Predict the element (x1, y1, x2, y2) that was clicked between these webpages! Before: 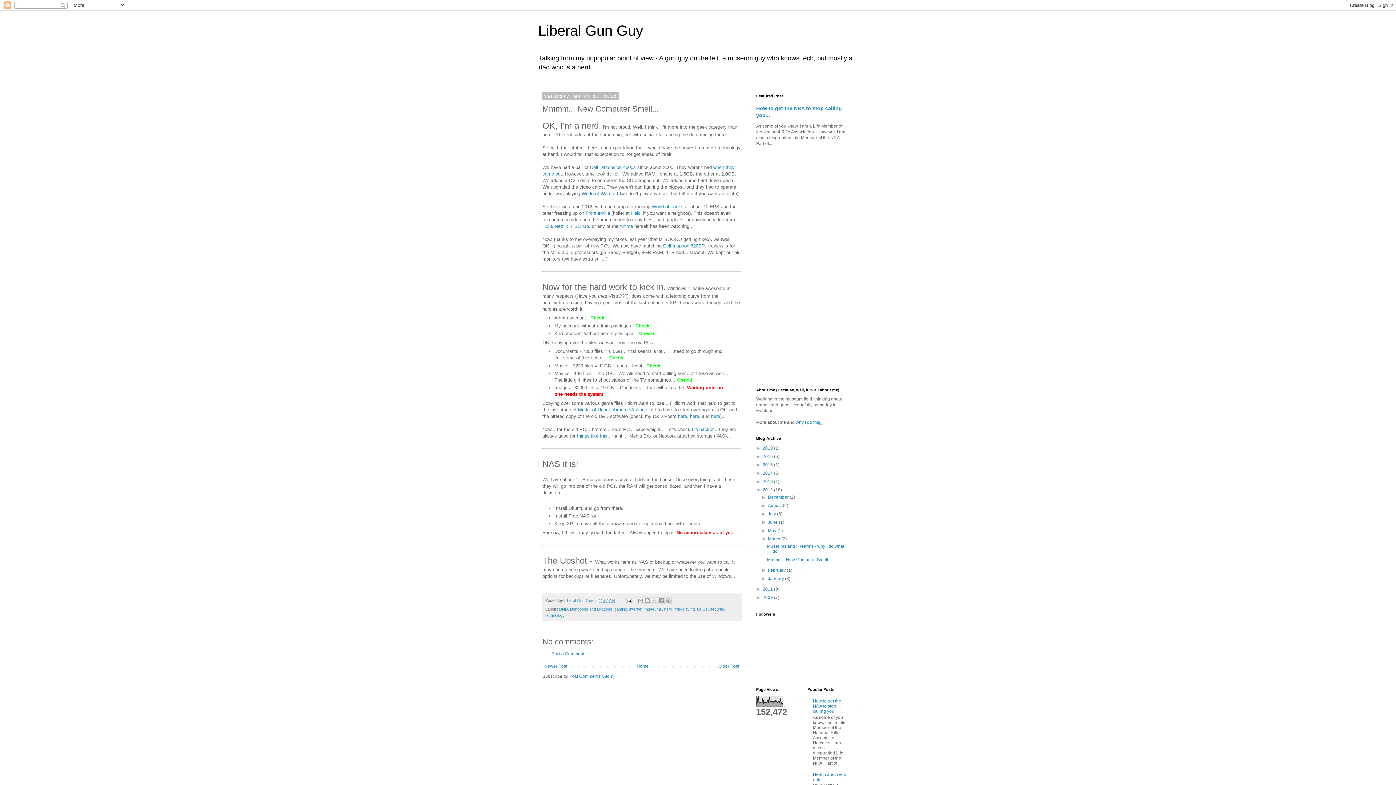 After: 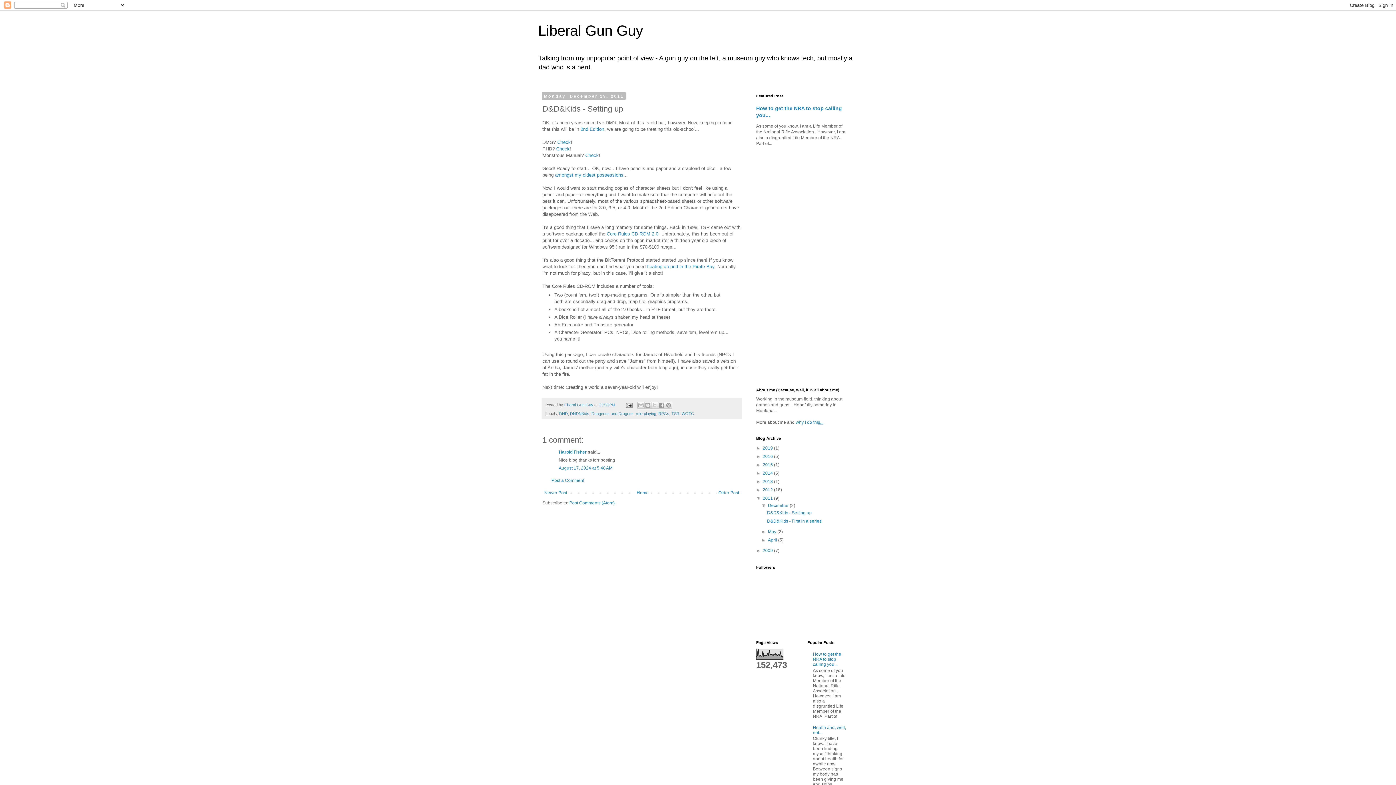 Action: bbox: (690, 413, 699, 419) label: here